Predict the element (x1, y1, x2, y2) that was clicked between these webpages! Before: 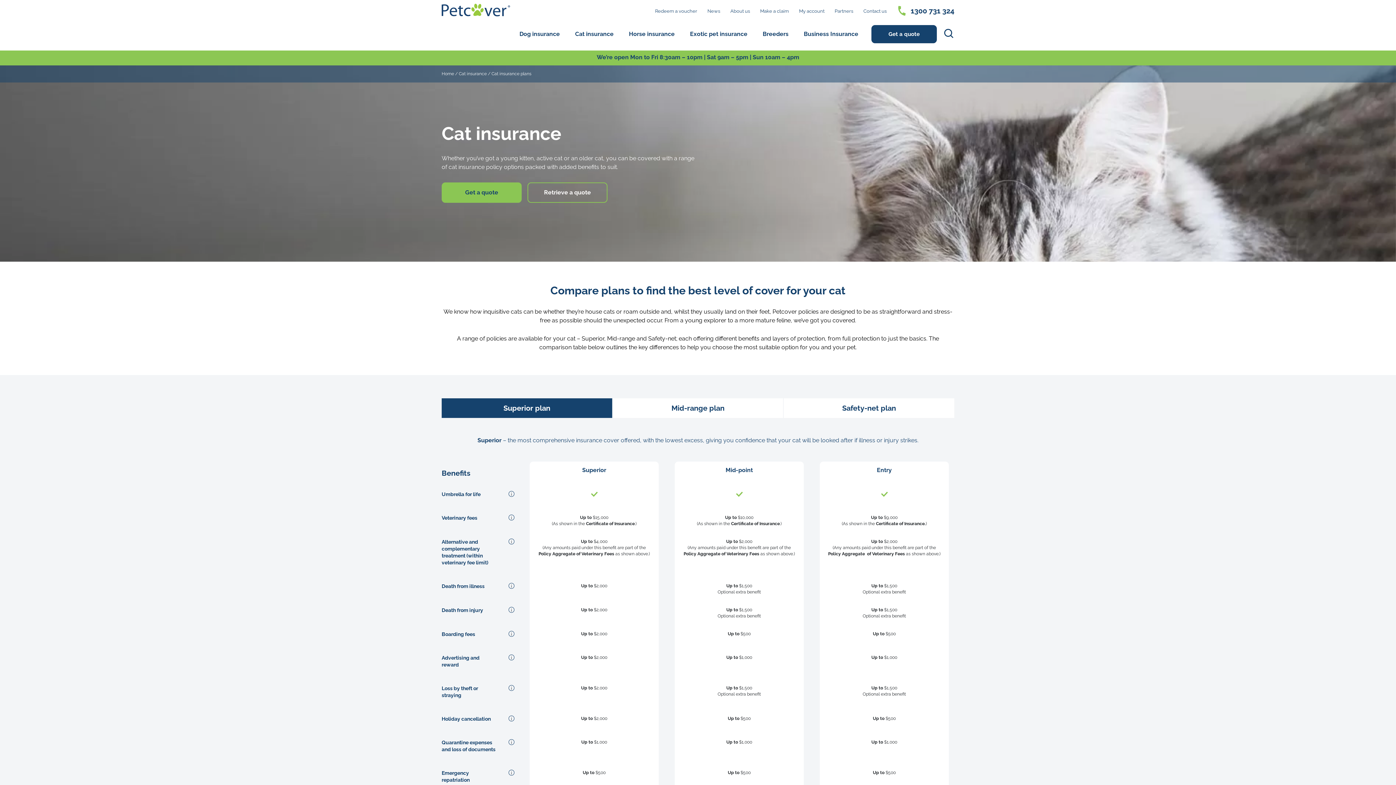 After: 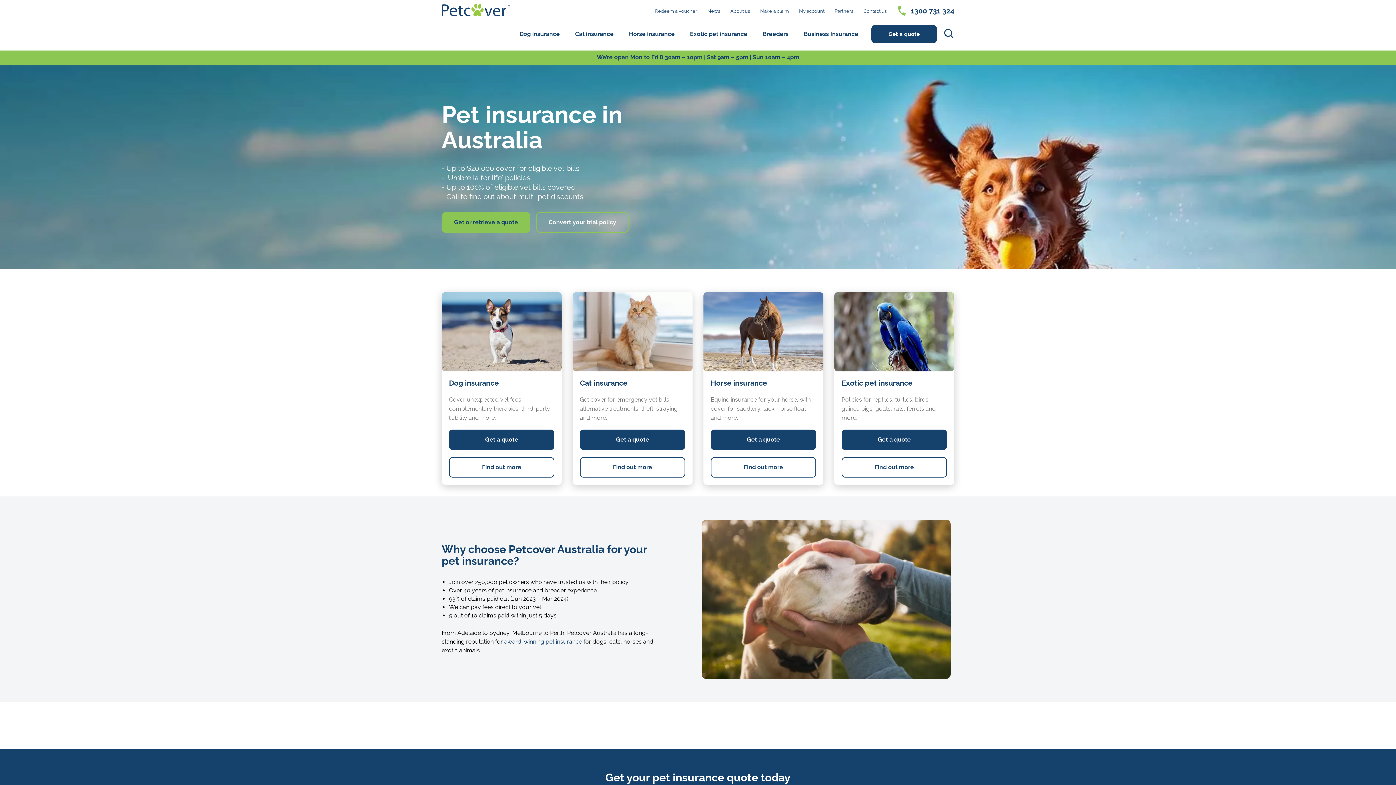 Action: label: Home bbox: (441, 71, 454, 76)